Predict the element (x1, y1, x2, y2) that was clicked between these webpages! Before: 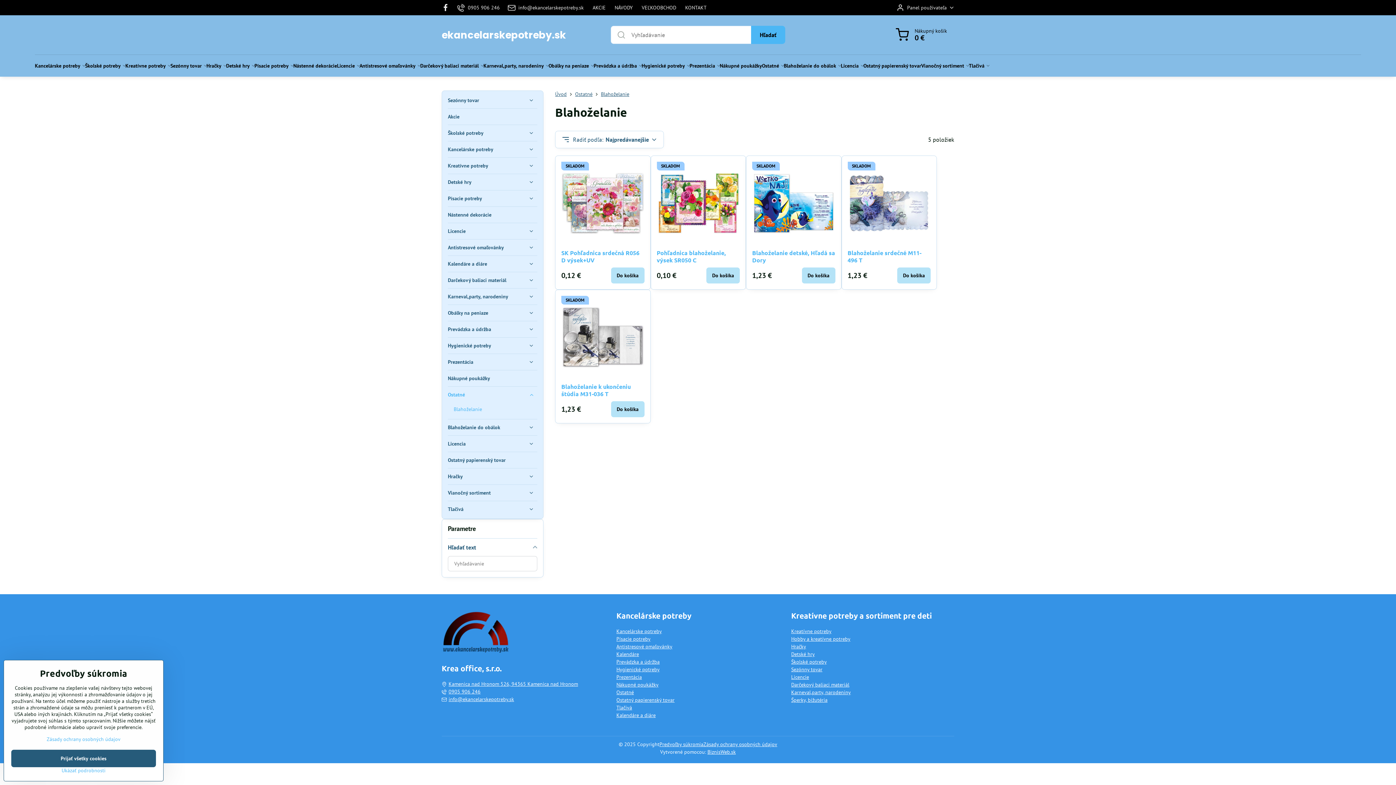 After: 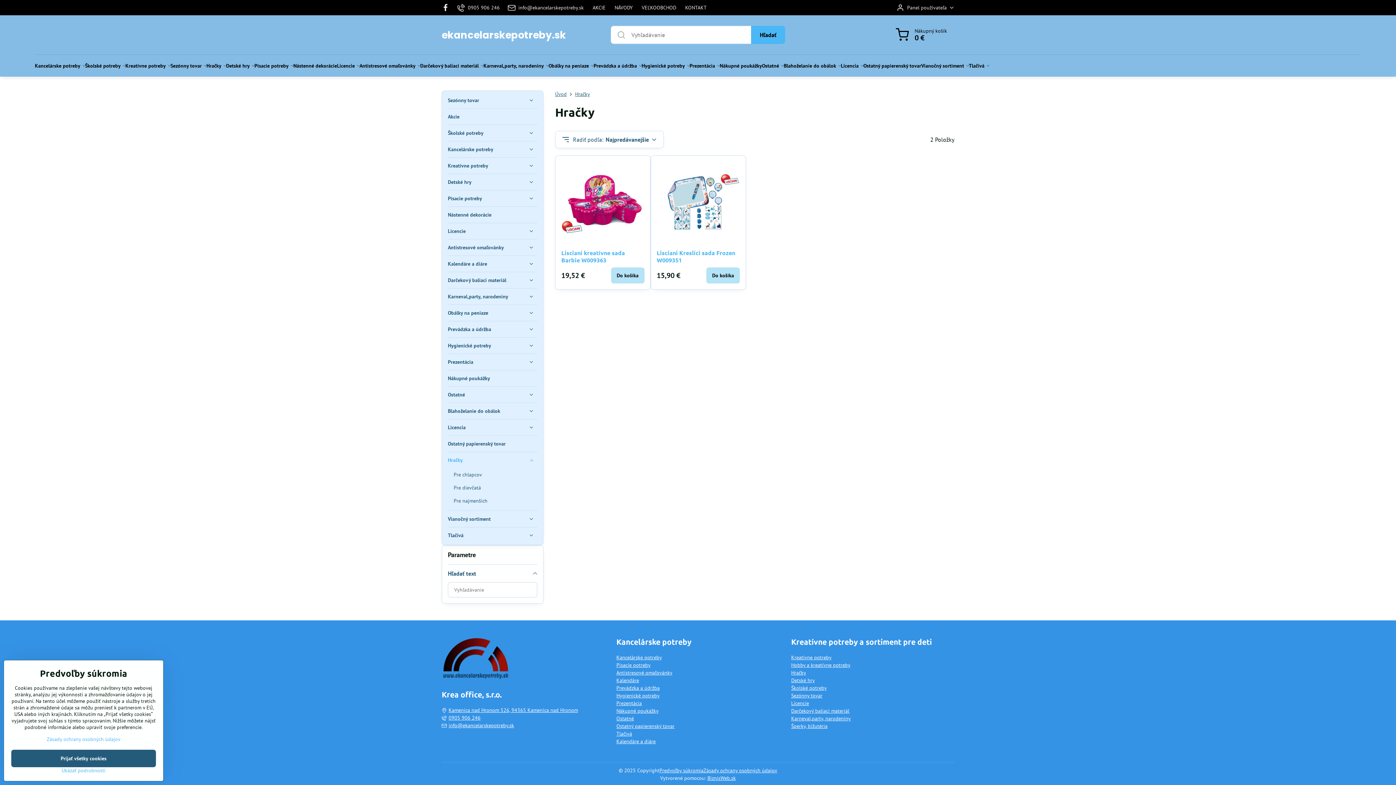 Action: bbox: (448, 468, 537, 484) label: Hračky